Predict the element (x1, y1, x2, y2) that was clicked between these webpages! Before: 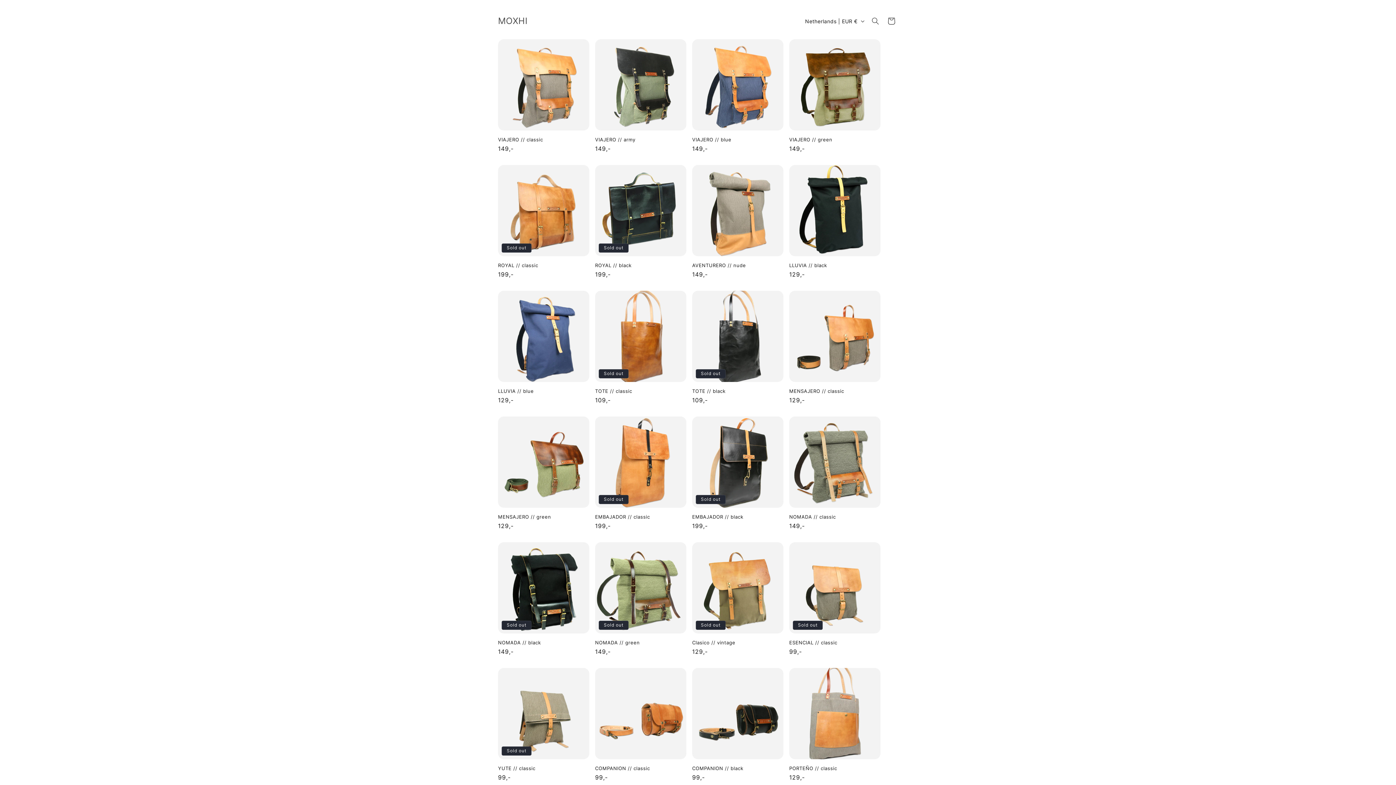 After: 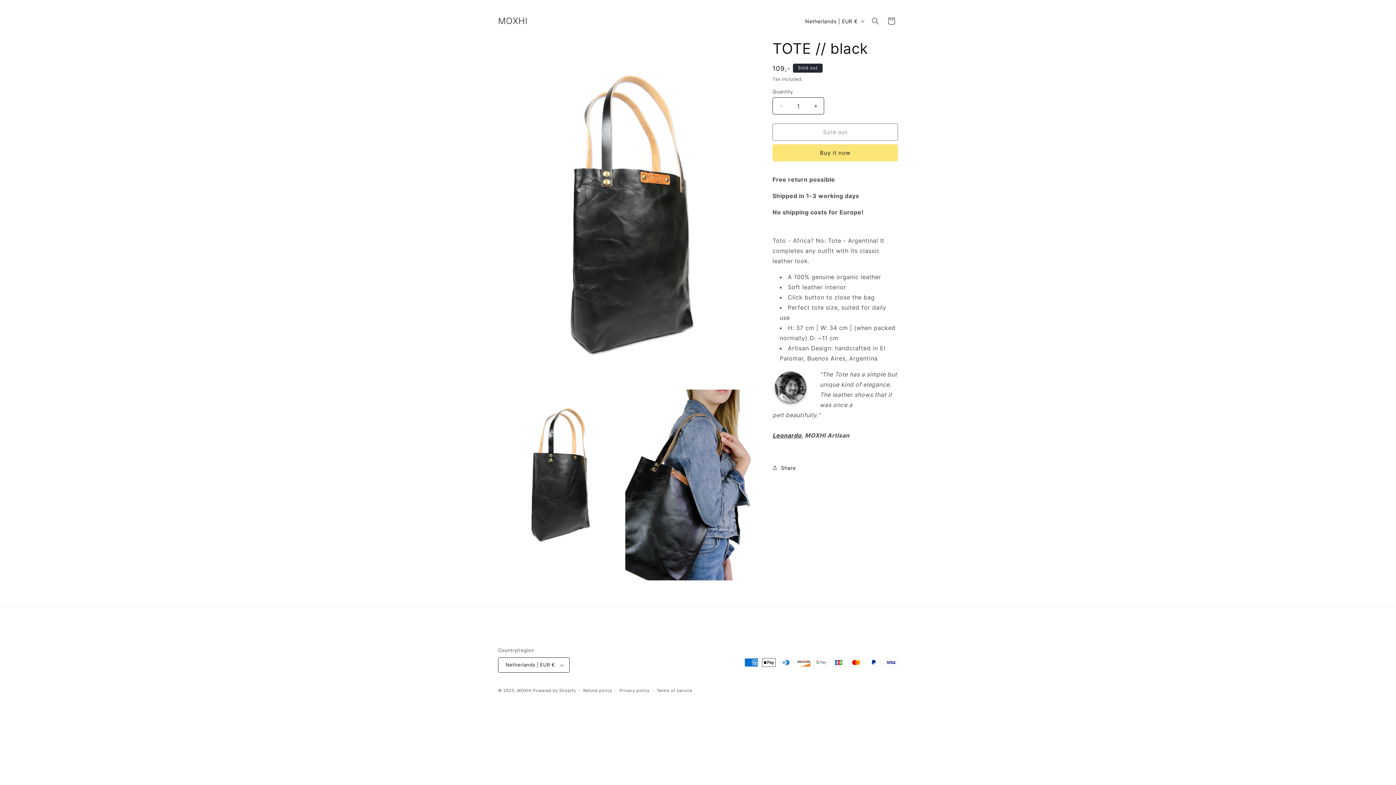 Action: bbox: (692, 388, 783, 394) label: TOTE // black